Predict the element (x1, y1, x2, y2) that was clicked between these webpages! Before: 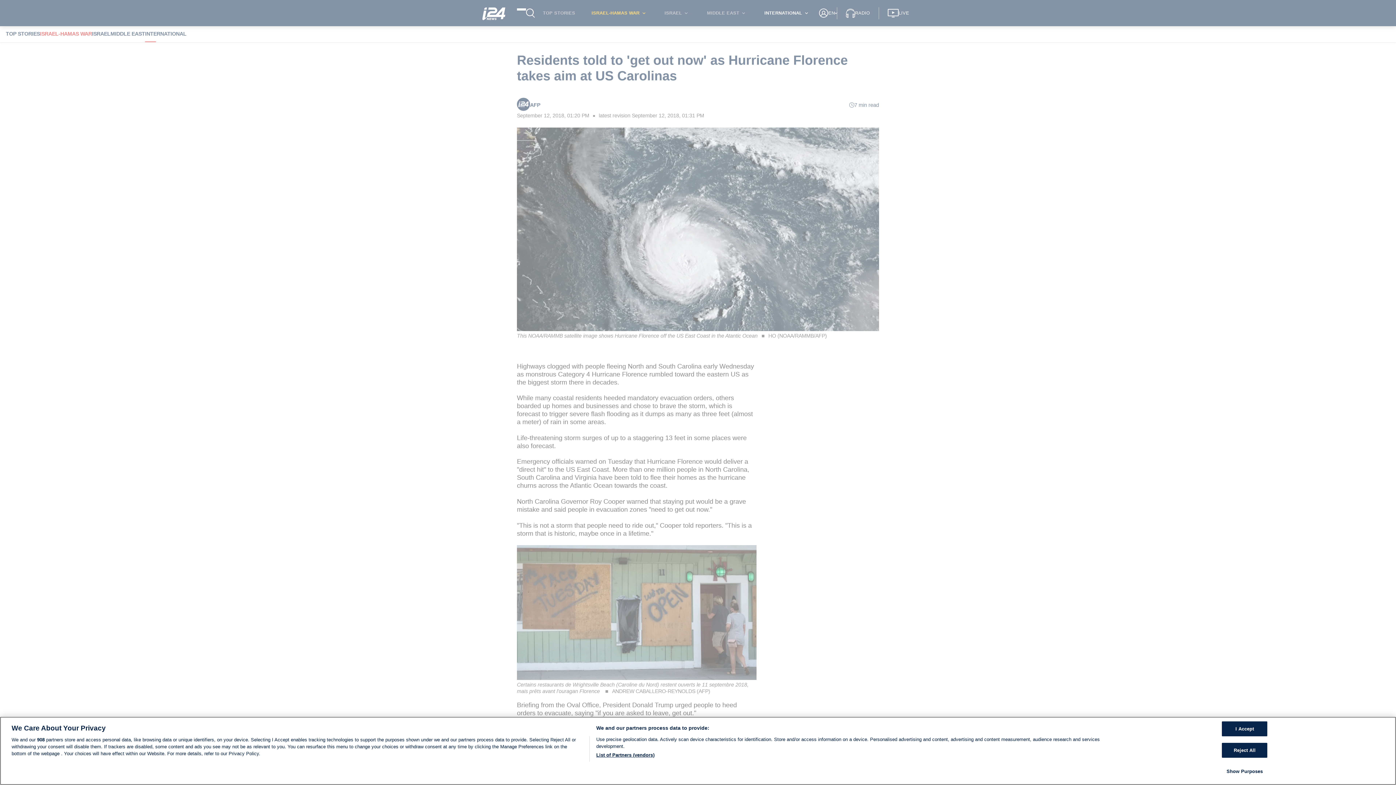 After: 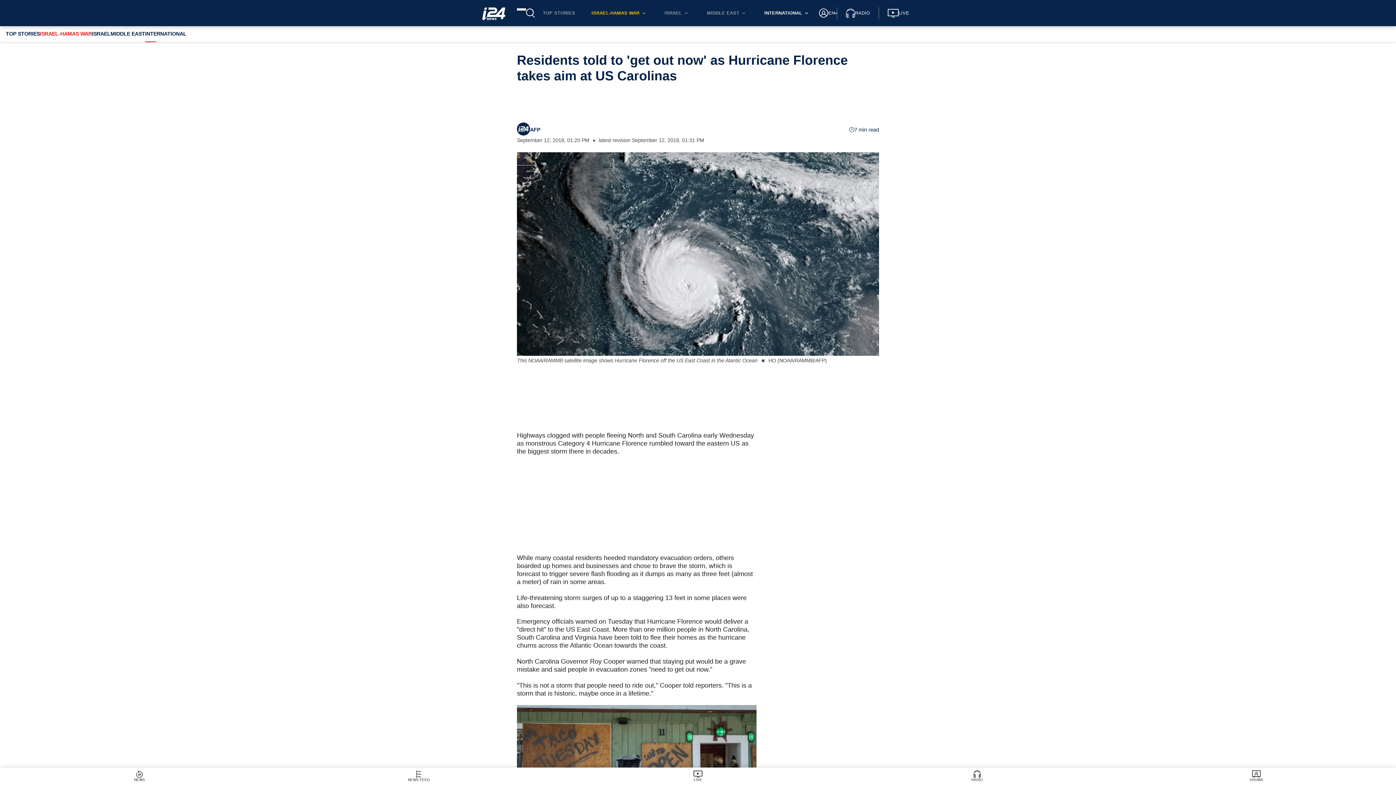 Action: label: Reject All bbox: (1222, 743, 1267, 758)